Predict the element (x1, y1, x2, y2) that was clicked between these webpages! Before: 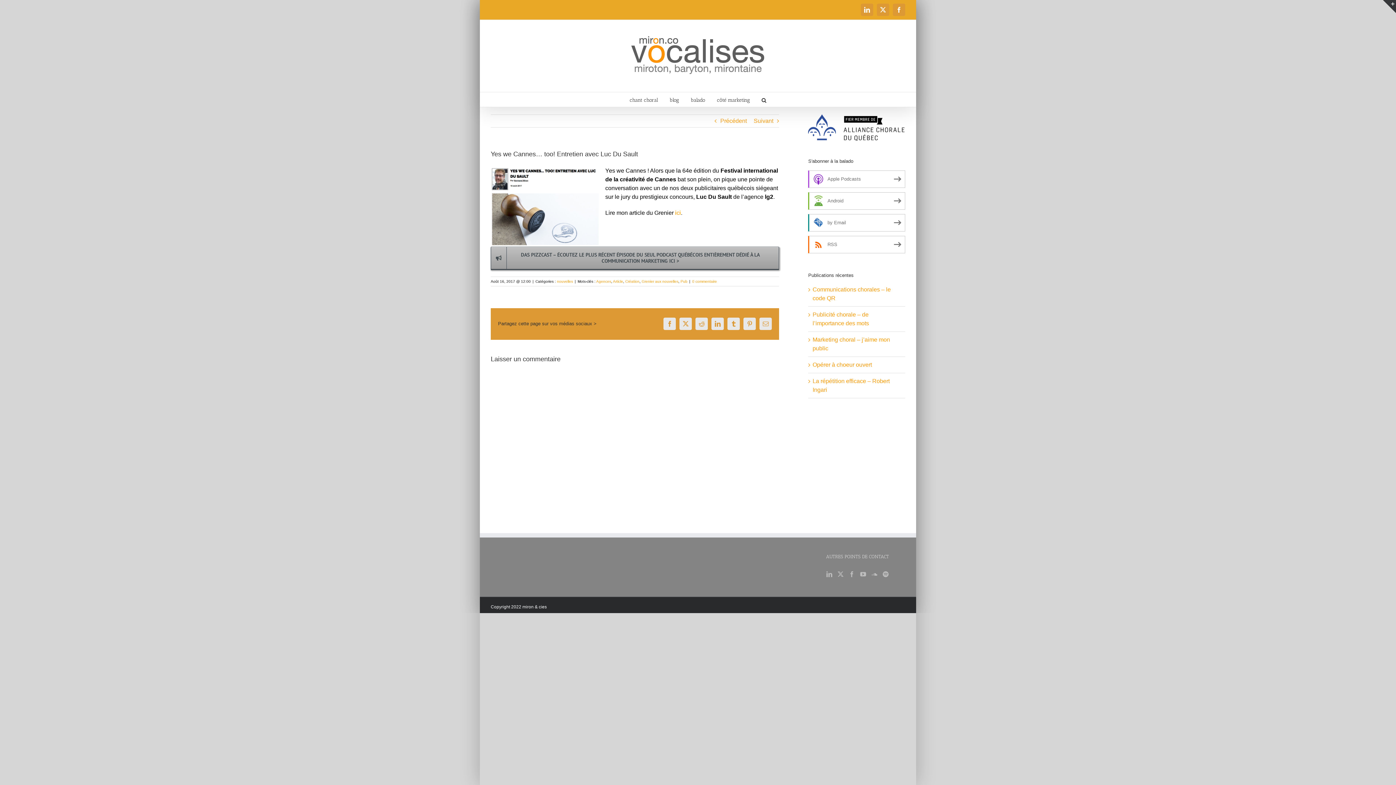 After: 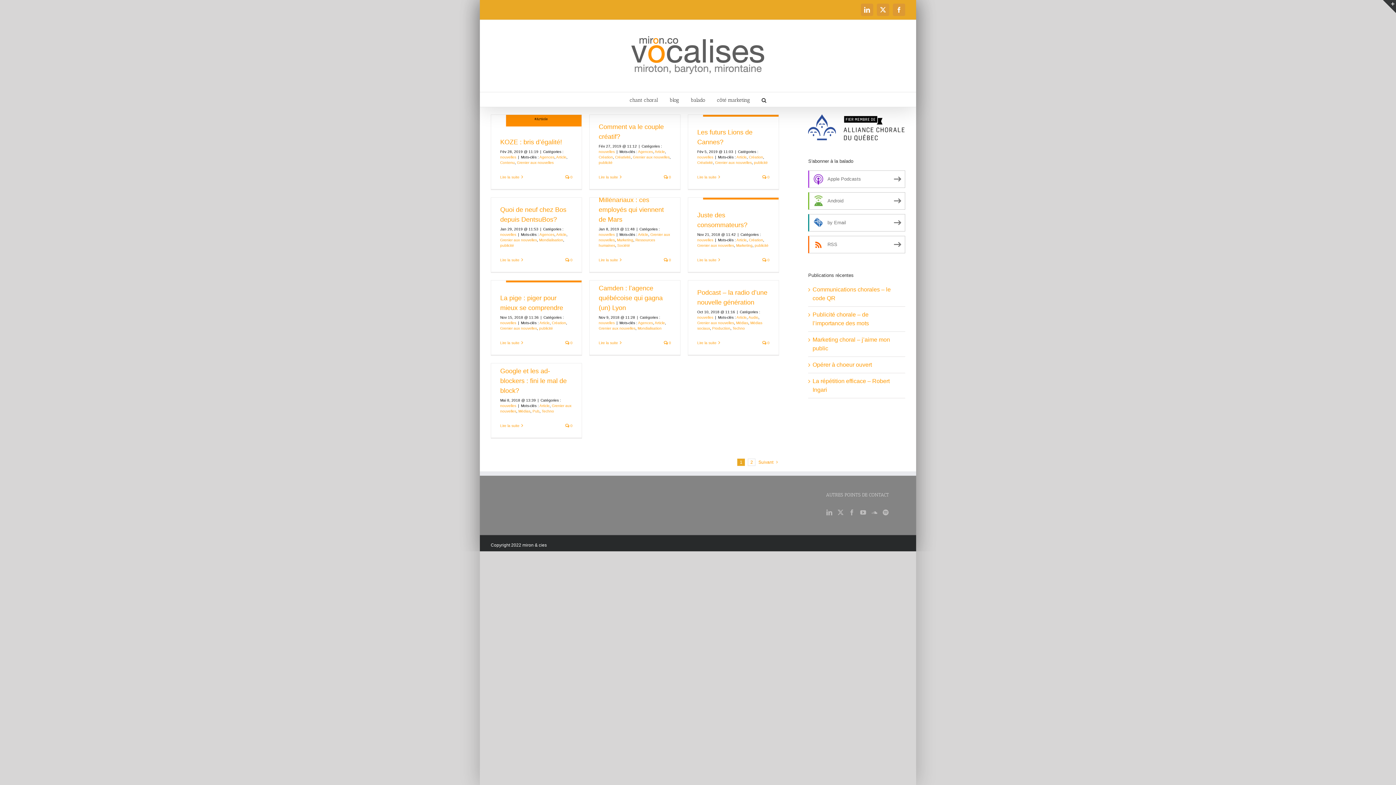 Action: bbox: (641, 279, 678, 283) label: Grenier aux nouvelles